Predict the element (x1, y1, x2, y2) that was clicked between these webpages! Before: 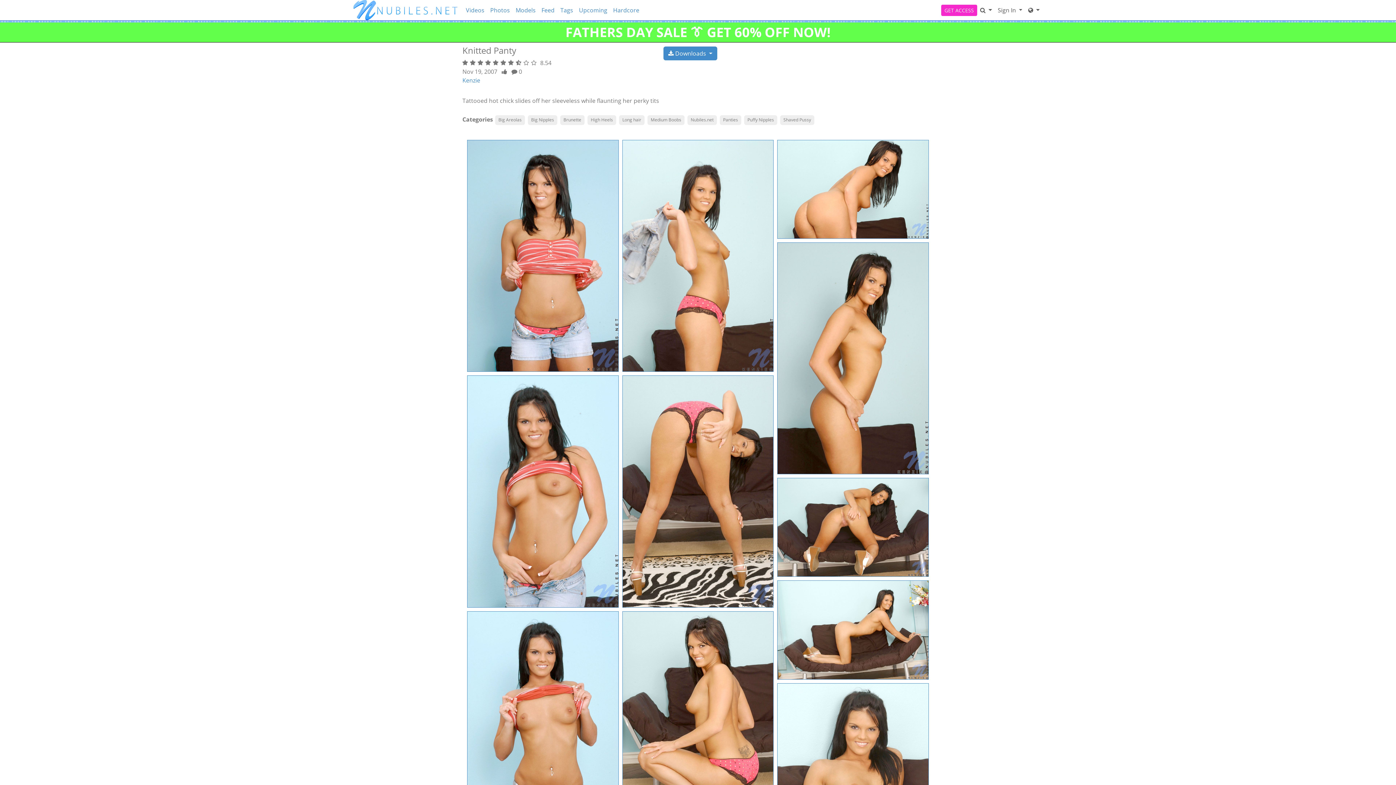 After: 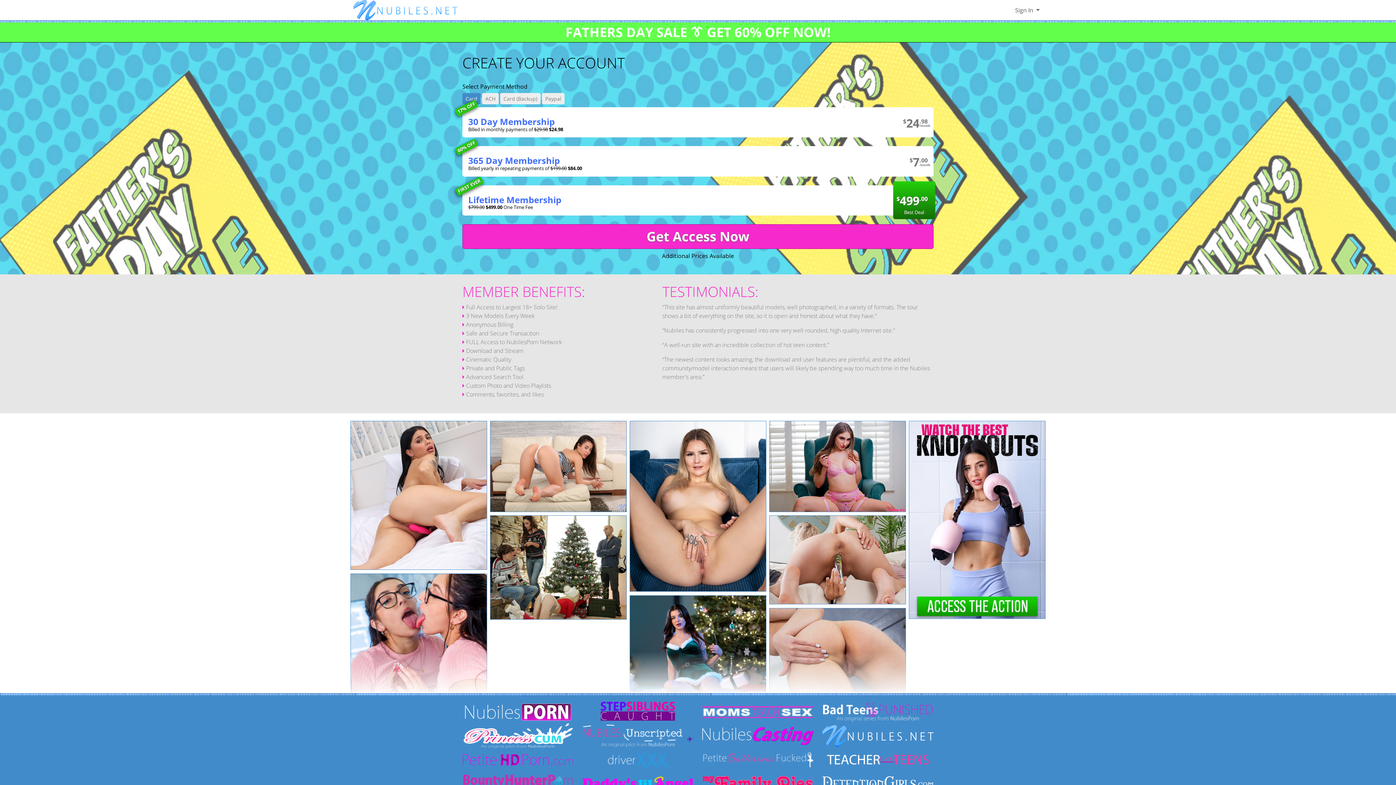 Action: bbox: (777, 184, 928, 192)